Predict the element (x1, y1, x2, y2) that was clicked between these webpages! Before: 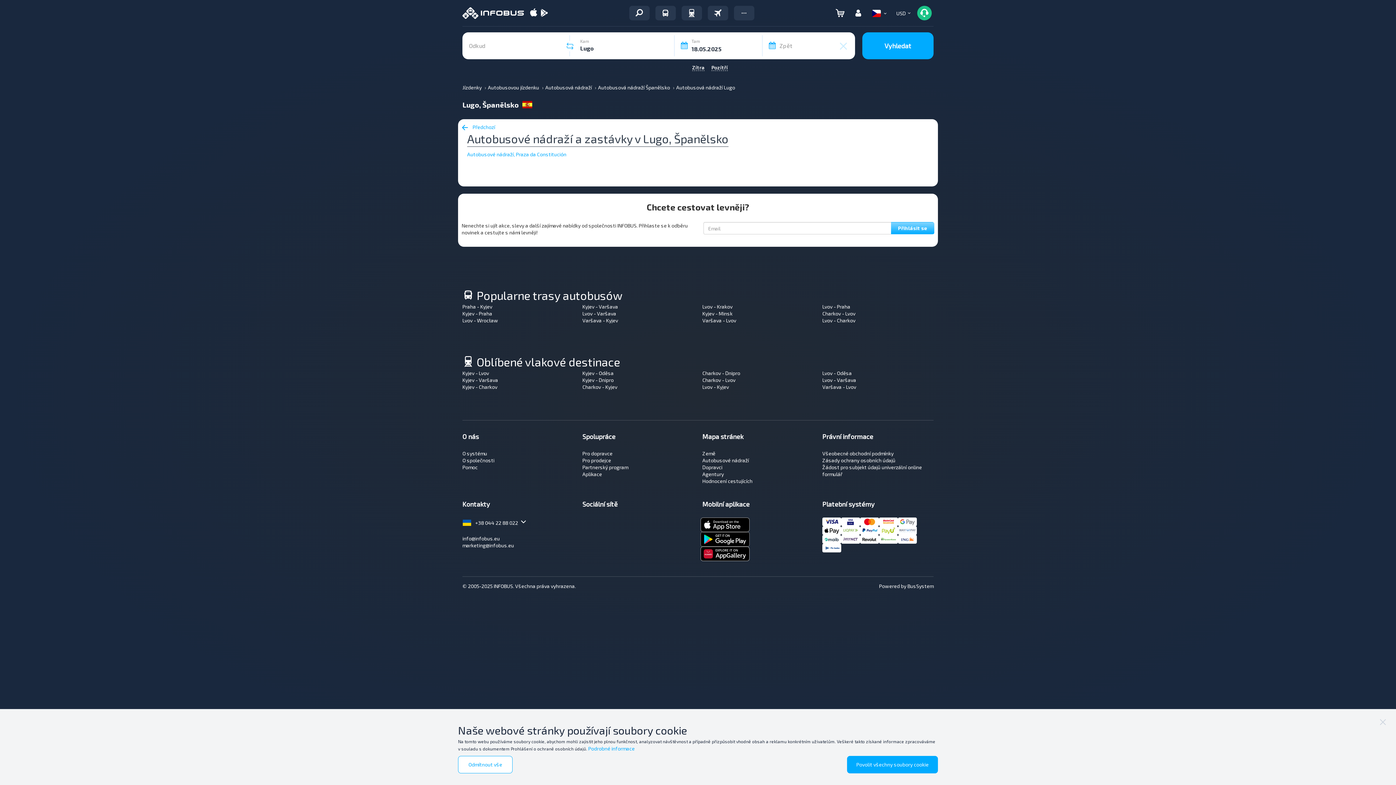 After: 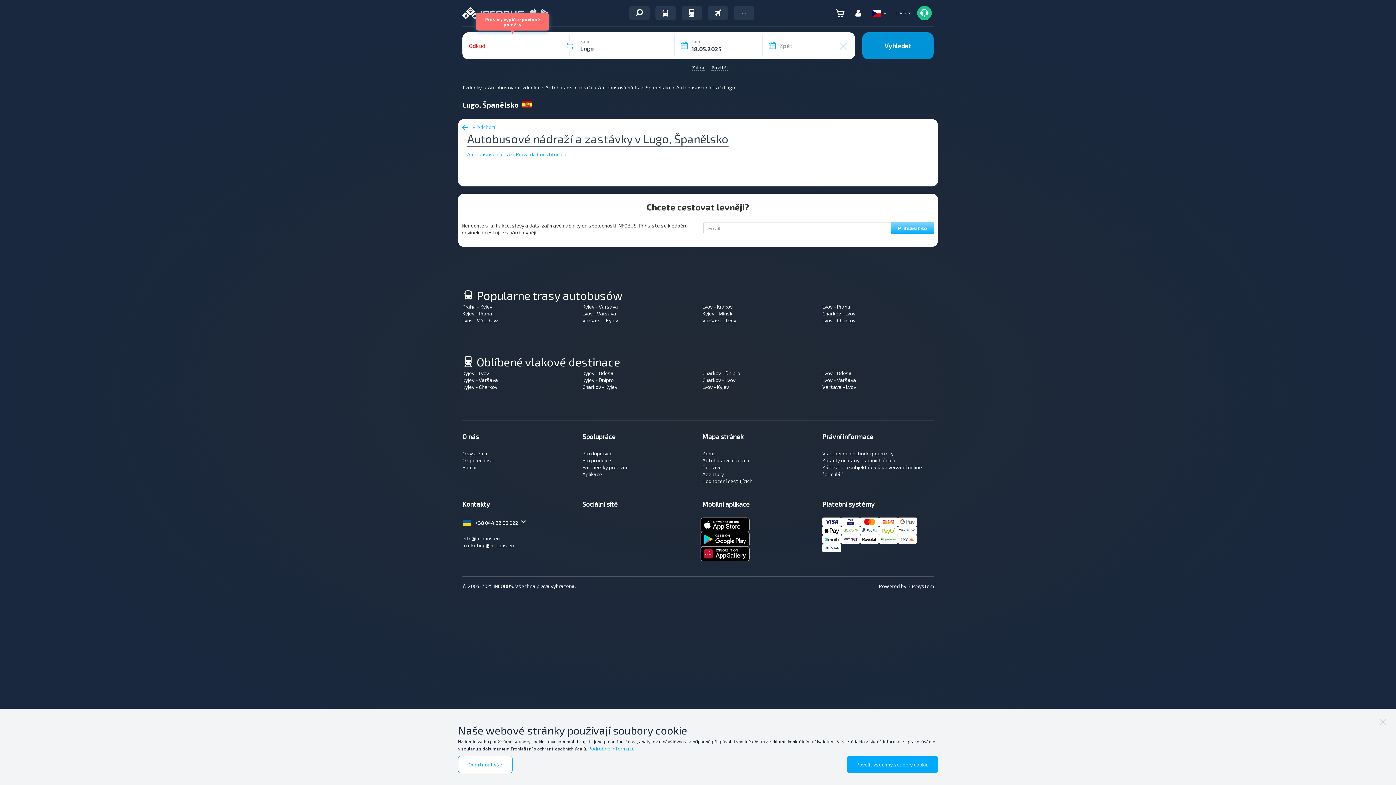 Action: label: Vyhledat bbox: (862, 32, 933, 59)